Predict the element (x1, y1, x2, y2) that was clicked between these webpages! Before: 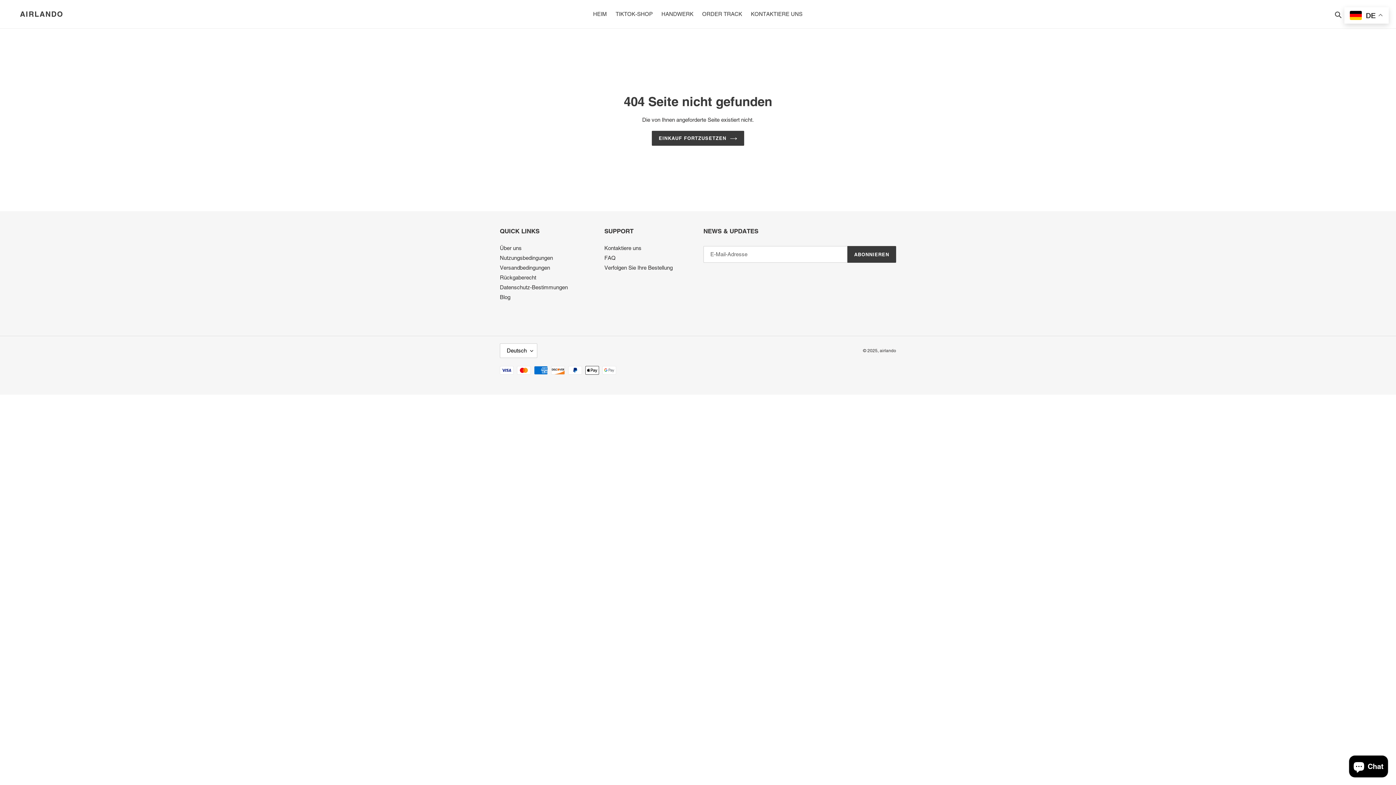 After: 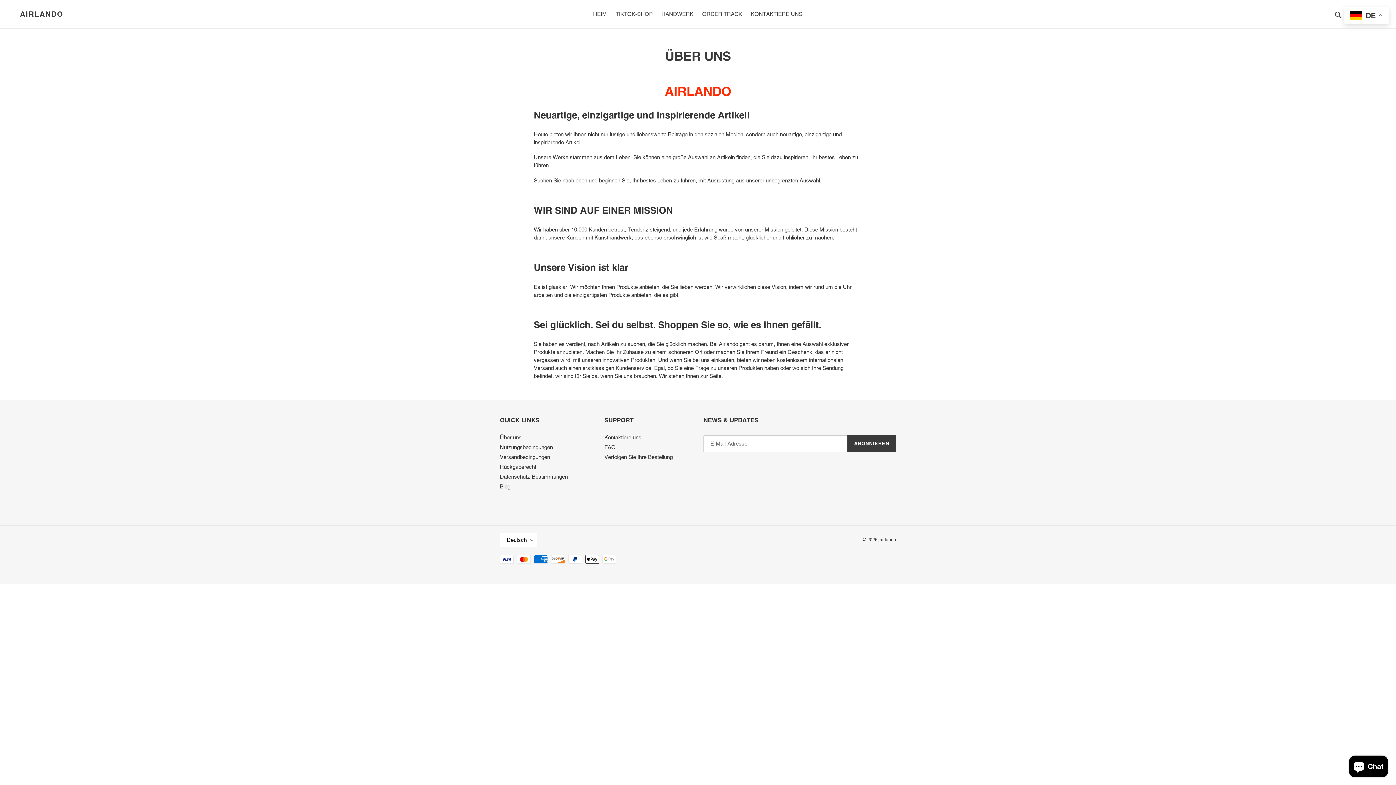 Action: label: Über uns bbox: (500, 245, 521, 251)